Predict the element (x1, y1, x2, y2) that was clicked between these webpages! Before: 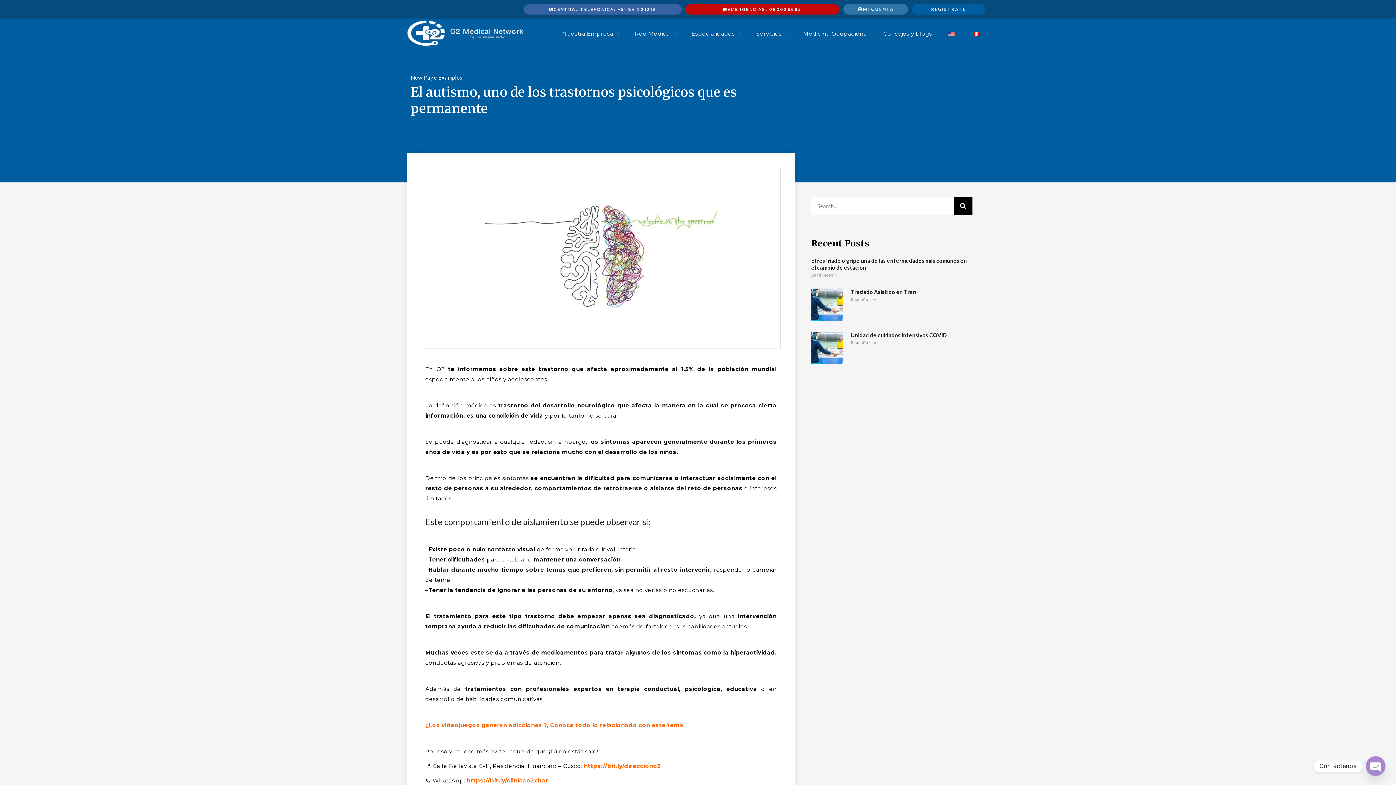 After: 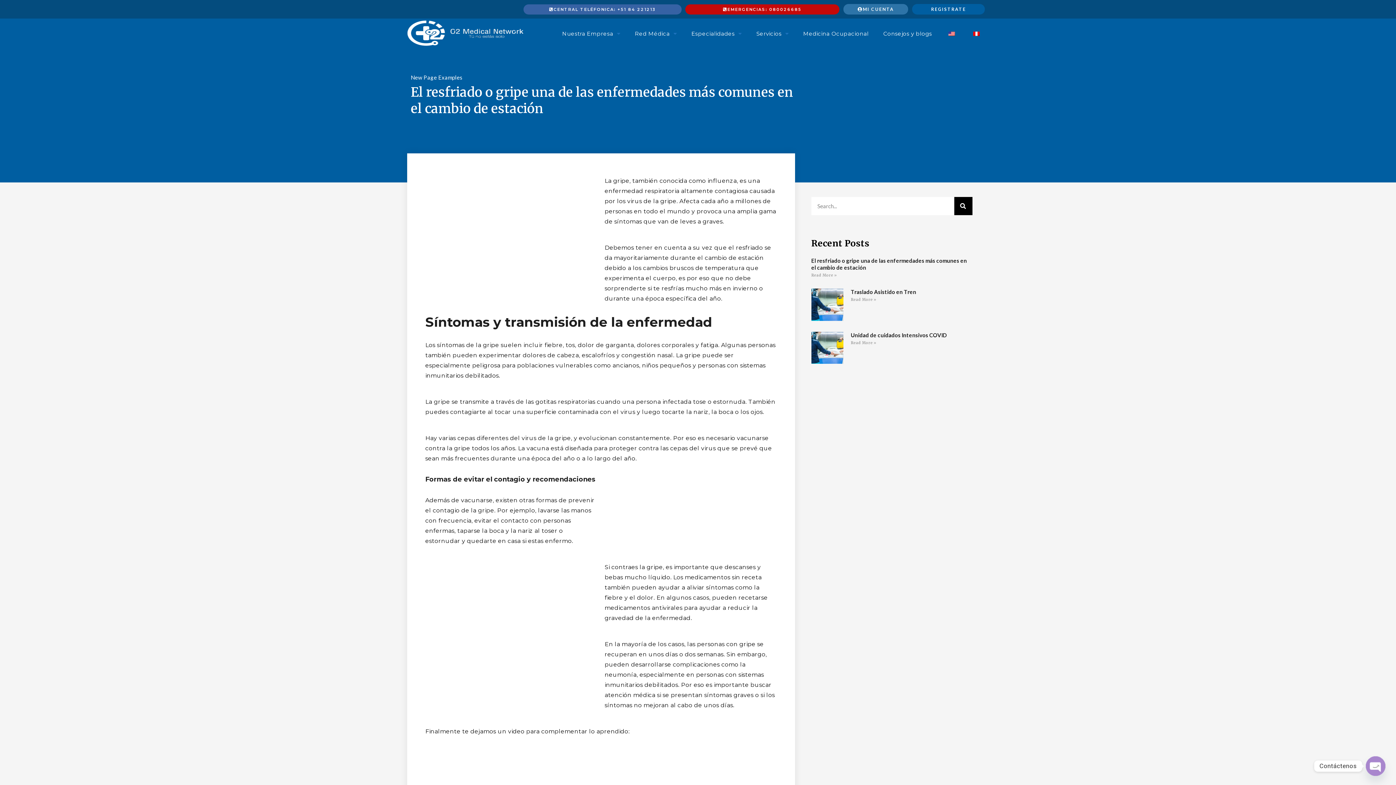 Action: label: Read more about El resfriado o gripe una de las enfermedades más comunes en el cambio de estación bbox: (811, 273, 837, 277)